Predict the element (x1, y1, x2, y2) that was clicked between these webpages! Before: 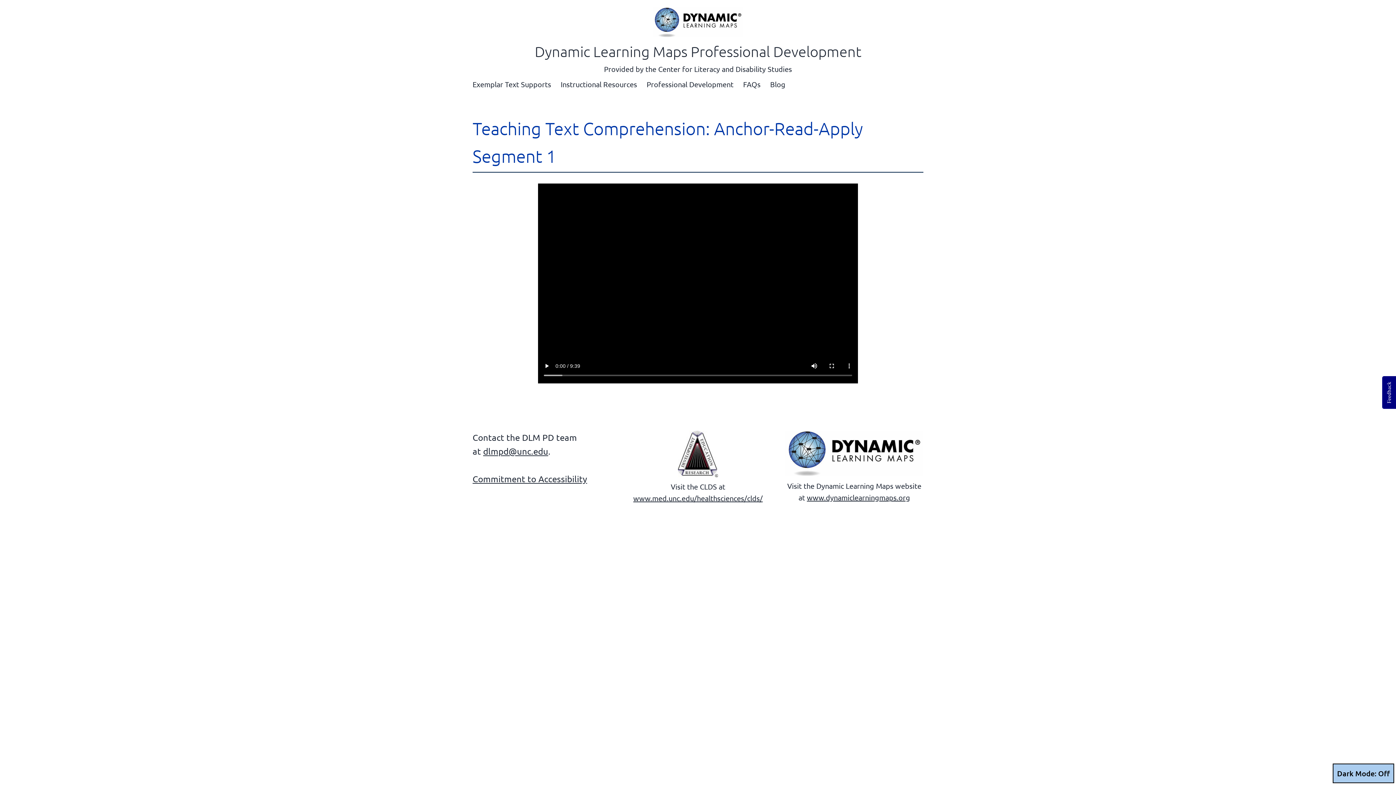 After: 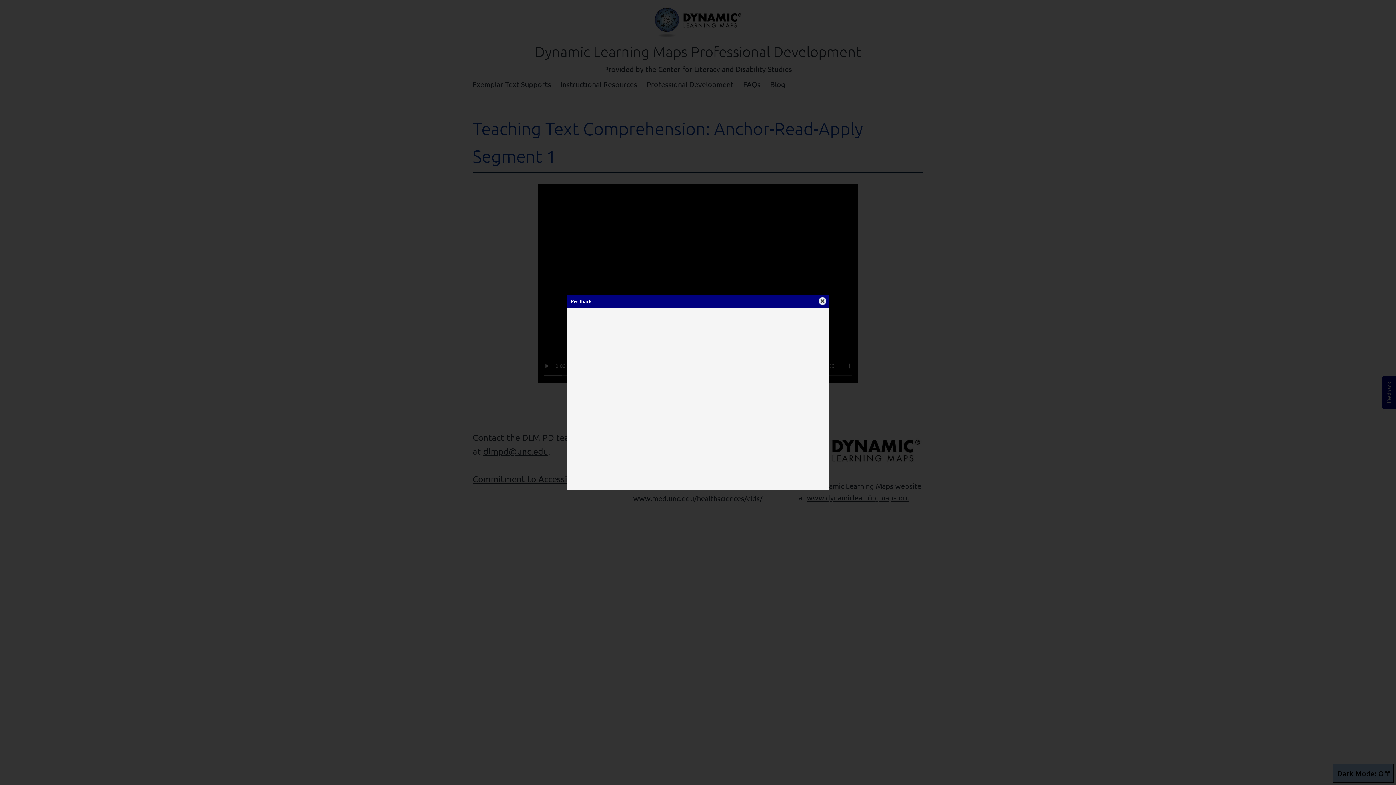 Action: bbox: (1382, 376, 1396, 409) label: Feedback